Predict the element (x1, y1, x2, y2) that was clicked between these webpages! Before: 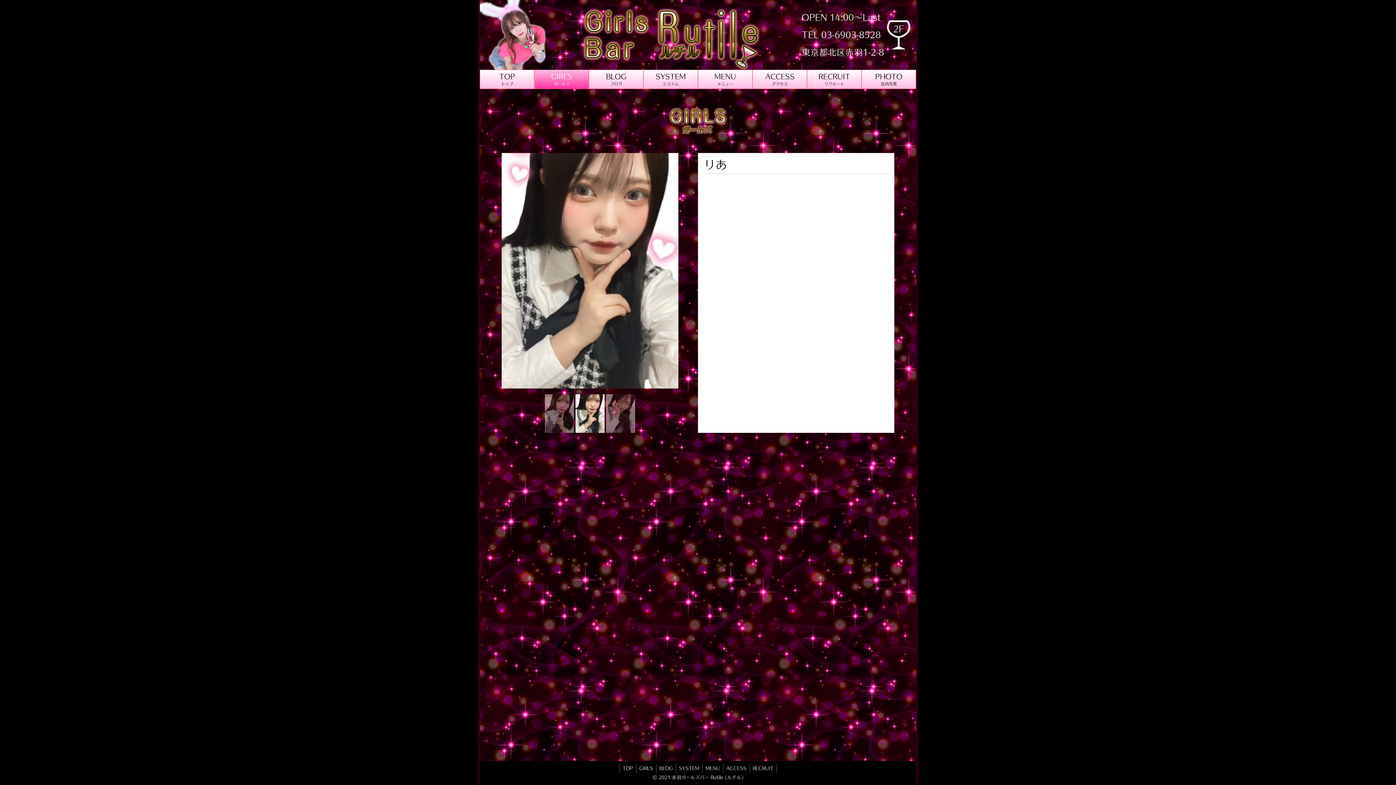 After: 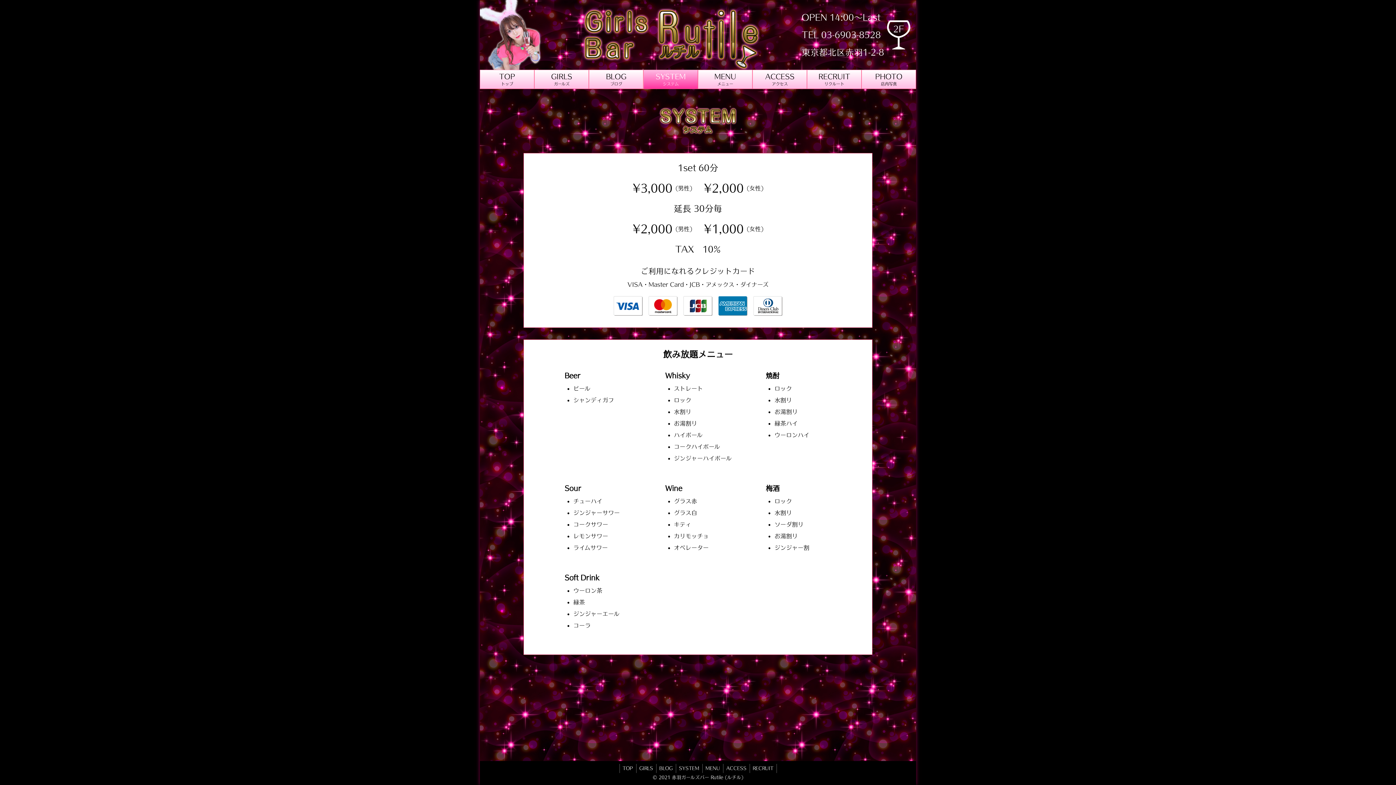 Action: bbox: (676, 764, 702, 773) label: SYSTEM